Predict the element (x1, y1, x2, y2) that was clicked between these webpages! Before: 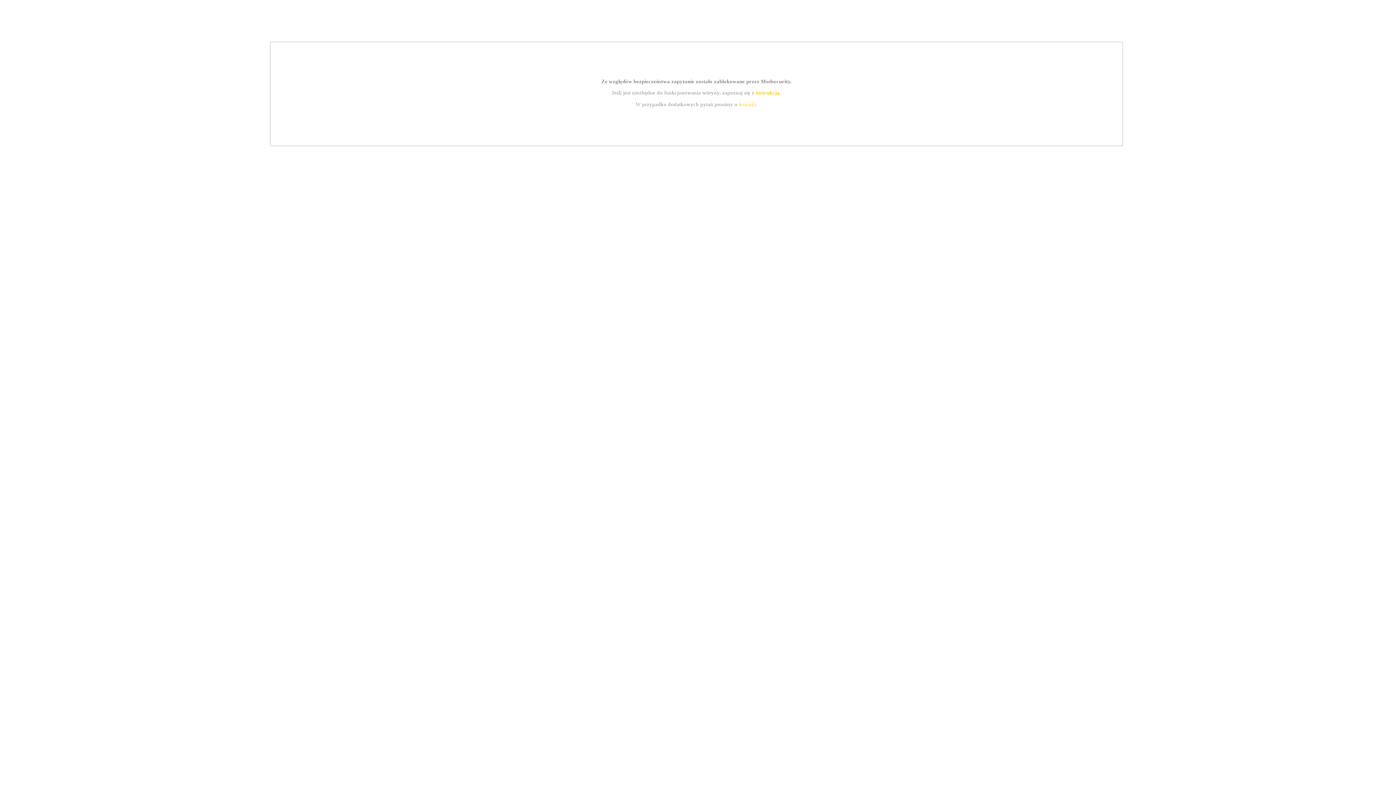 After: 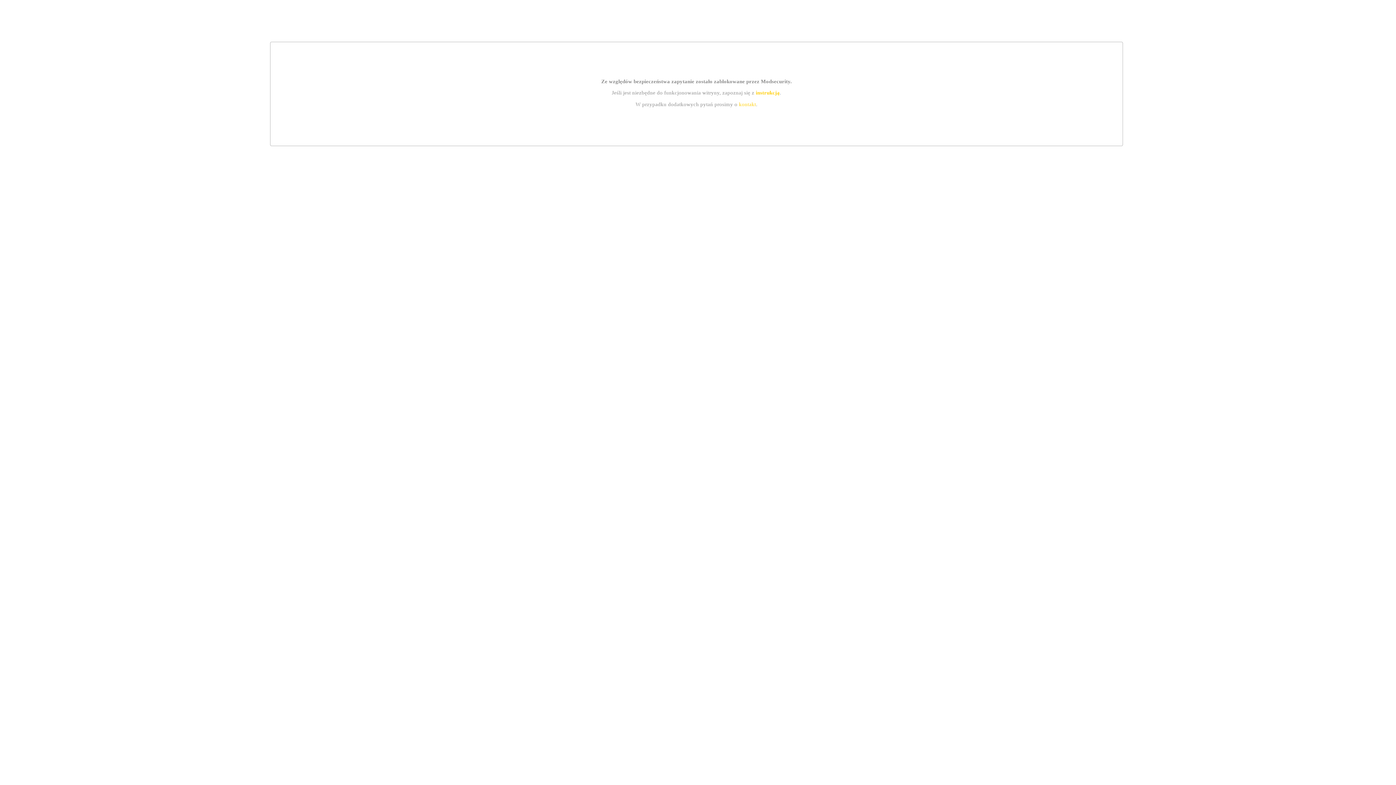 Action: label: instrukcją bbox: (755, 89, 779, 95)